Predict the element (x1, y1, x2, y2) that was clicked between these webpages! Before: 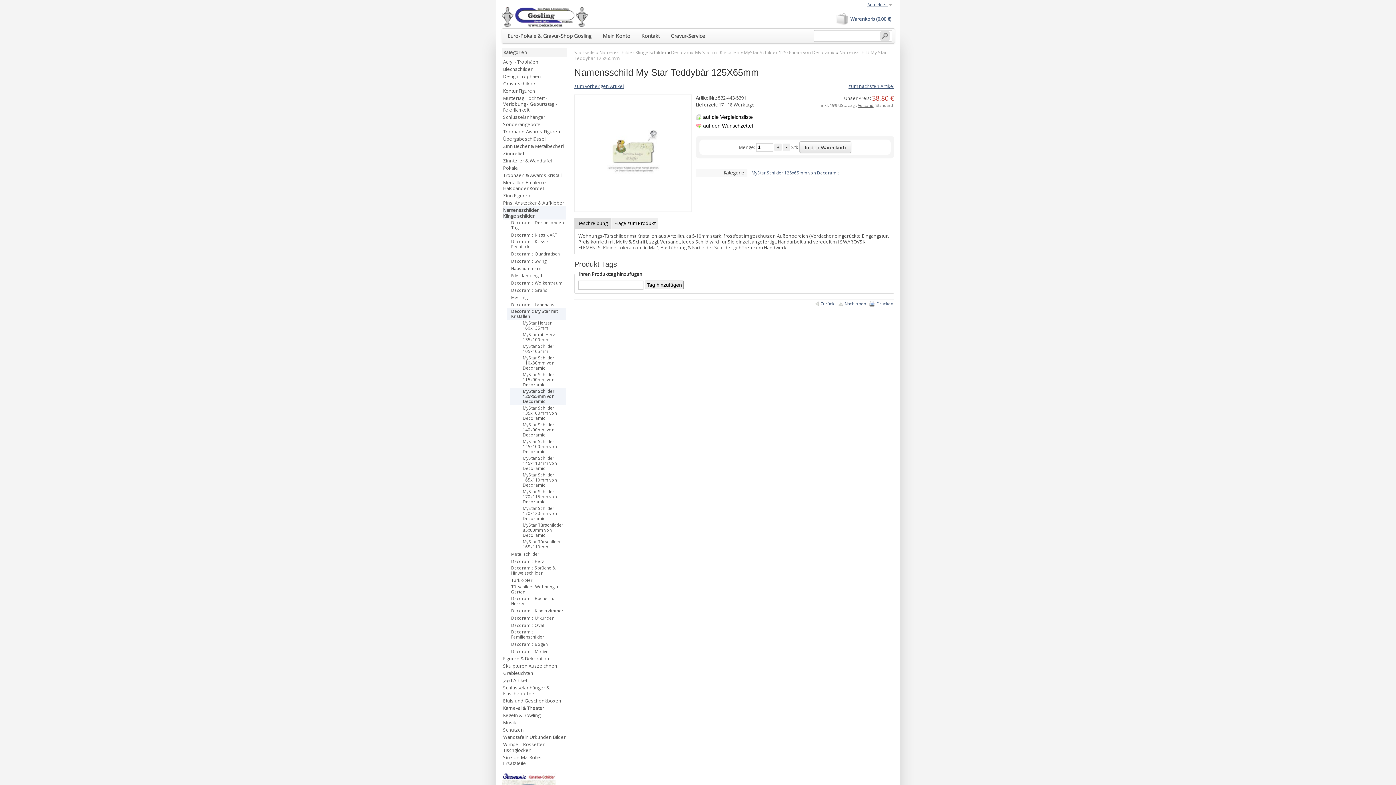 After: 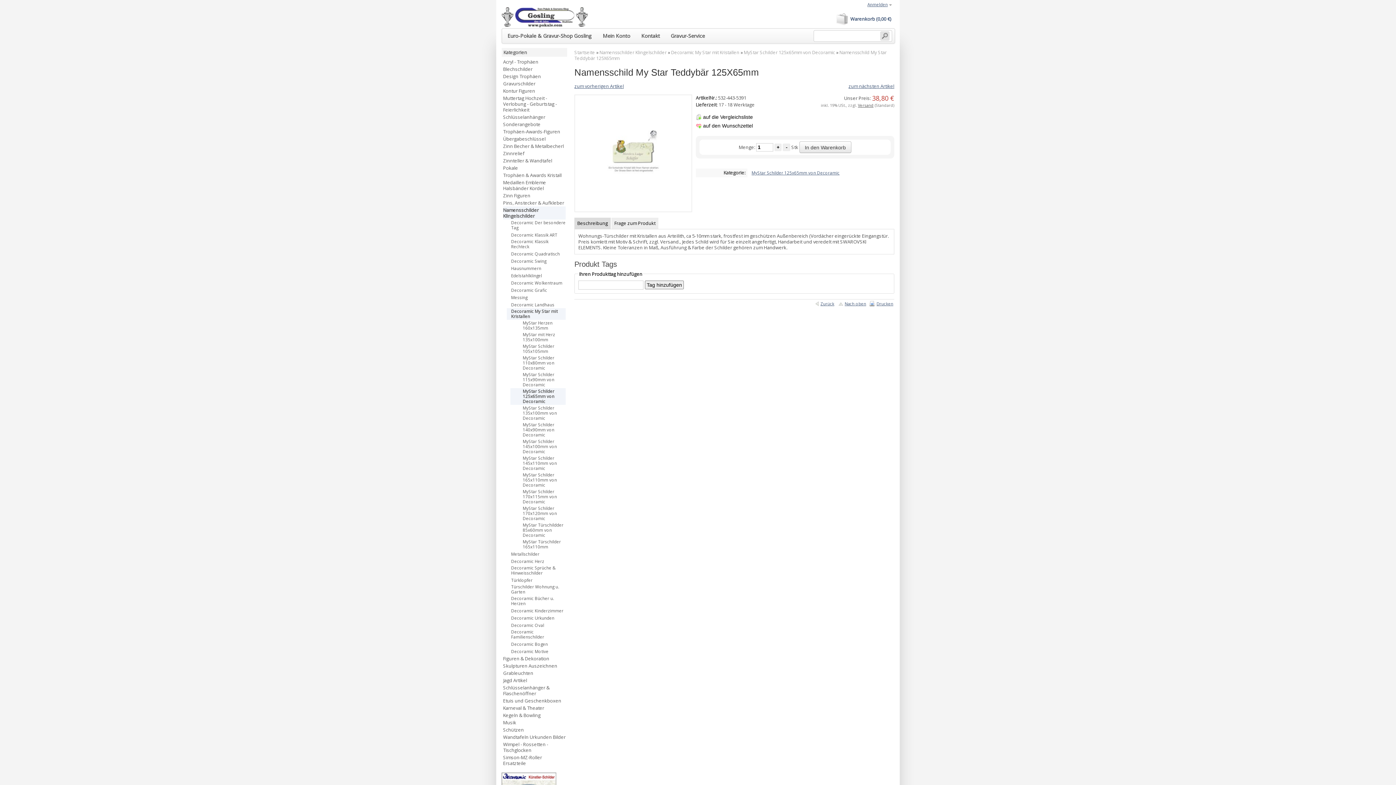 Action: bbox: (858, 102, 873, 107) label: Versand